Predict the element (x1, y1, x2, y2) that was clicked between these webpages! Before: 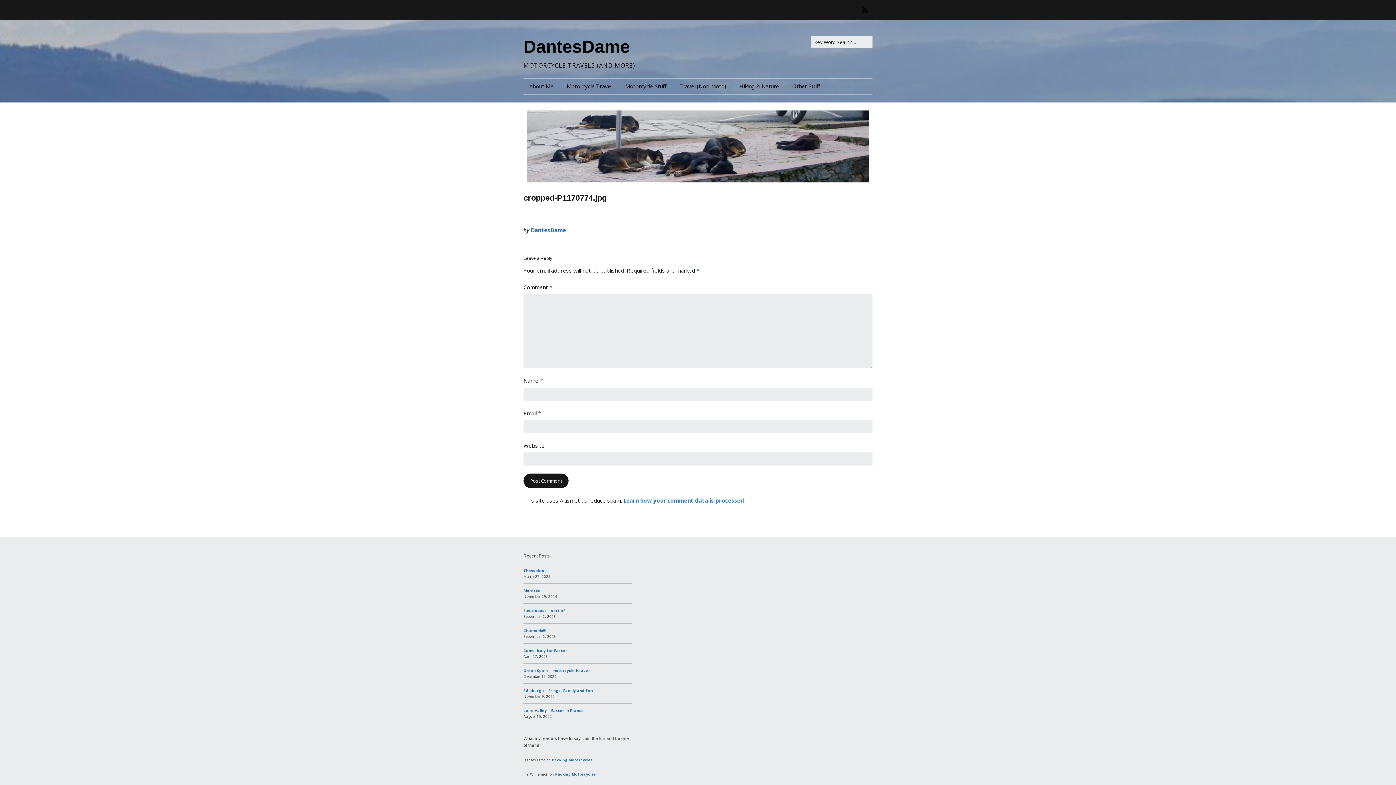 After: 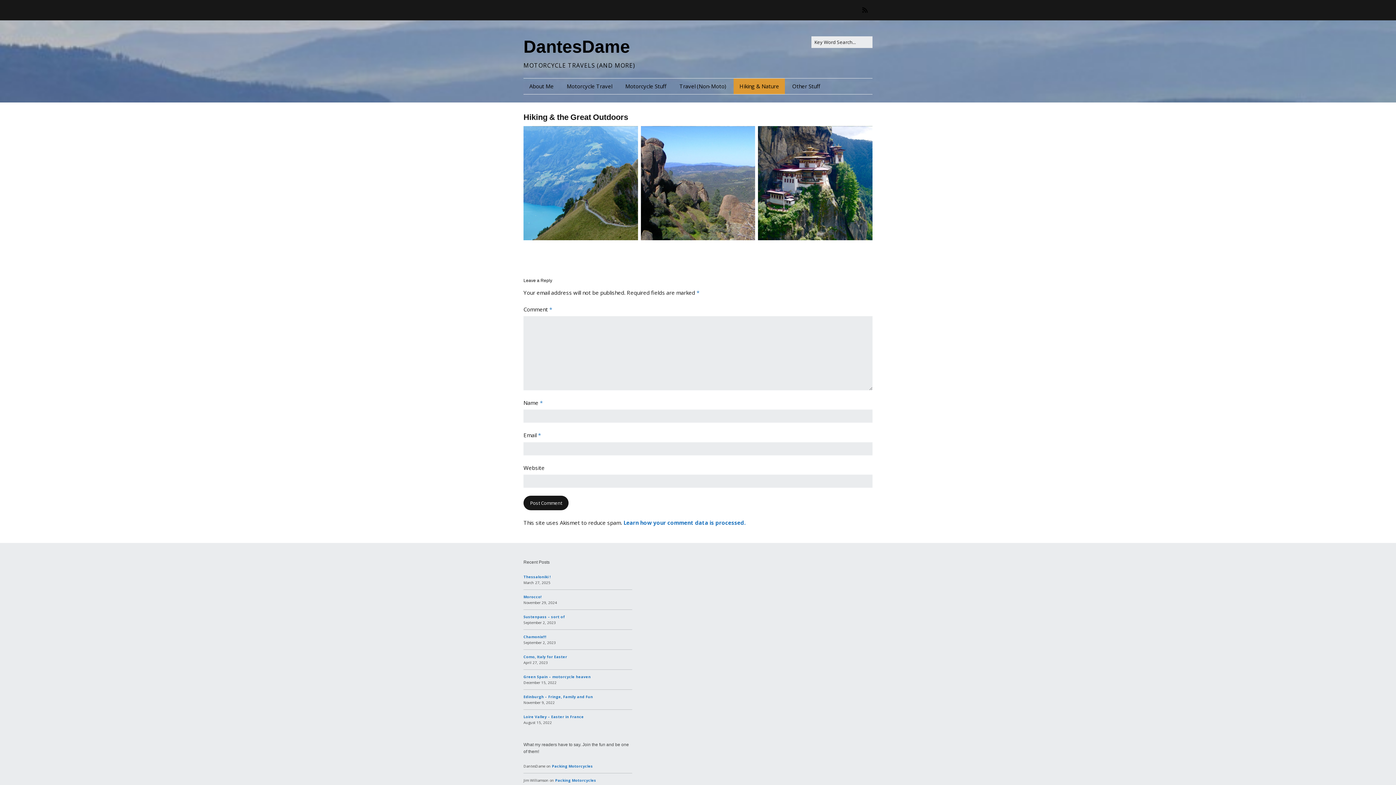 Action: label: Hiking & Nature bbox: (733, 78, 785, 94)